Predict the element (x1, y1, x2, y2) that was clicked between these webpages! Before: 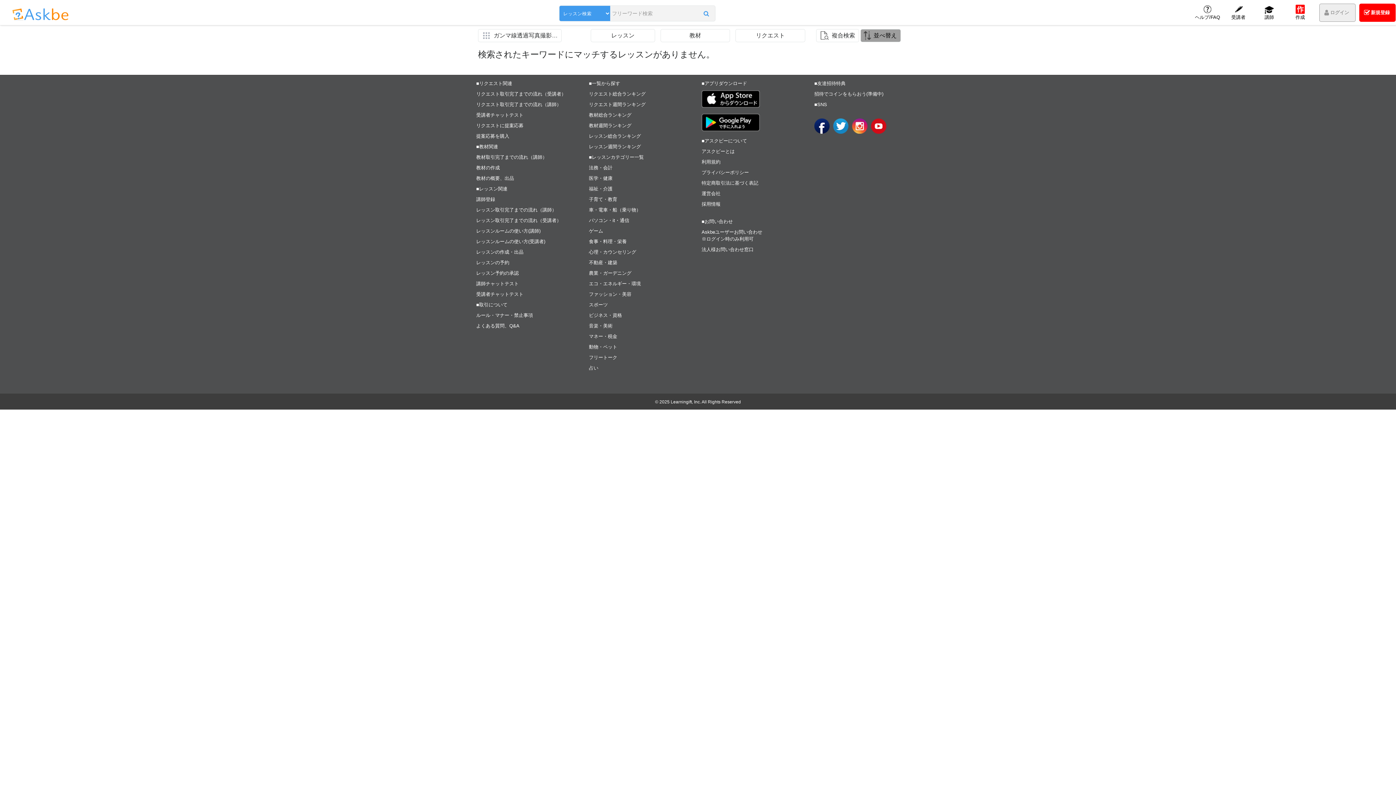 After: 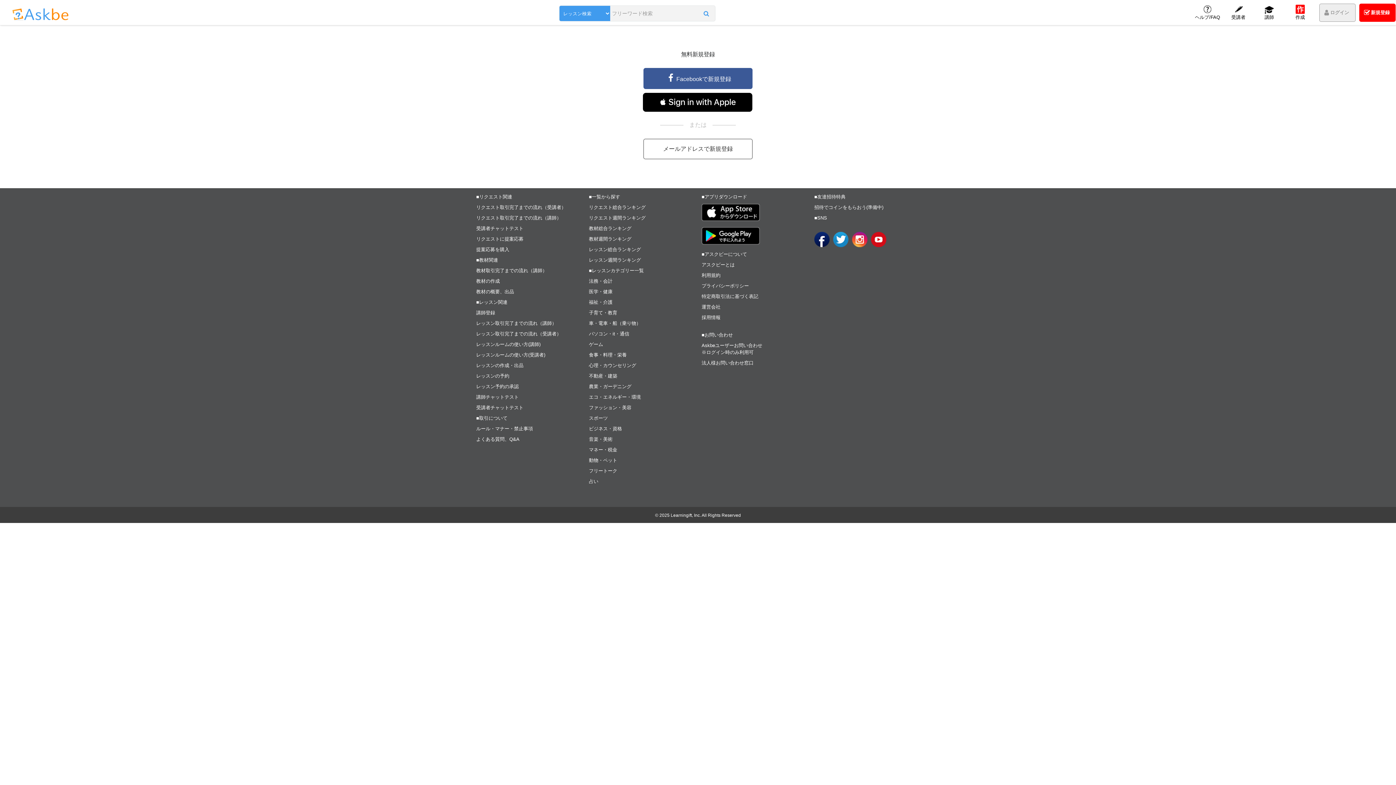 Action: bbox: (1359, 3, 1396, 21) label: 新規登録